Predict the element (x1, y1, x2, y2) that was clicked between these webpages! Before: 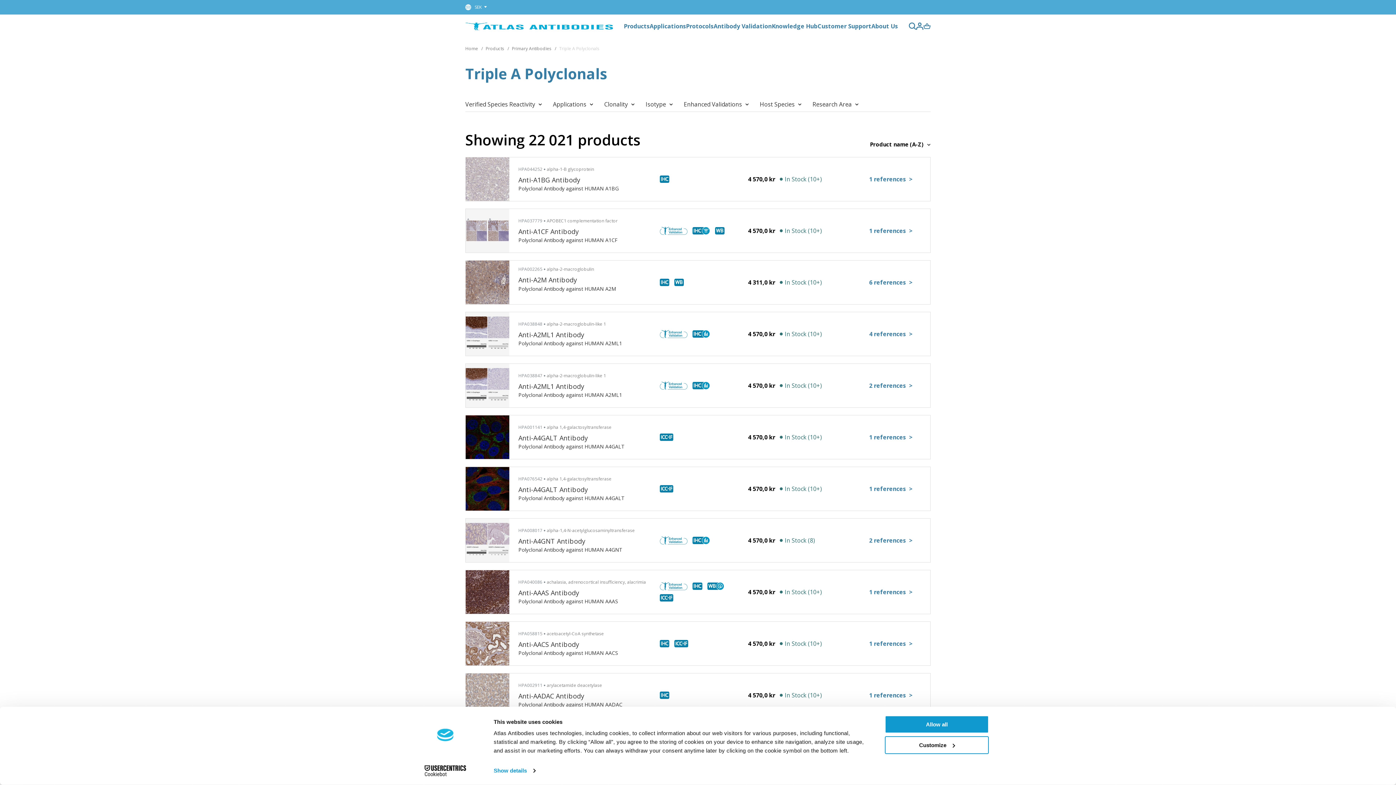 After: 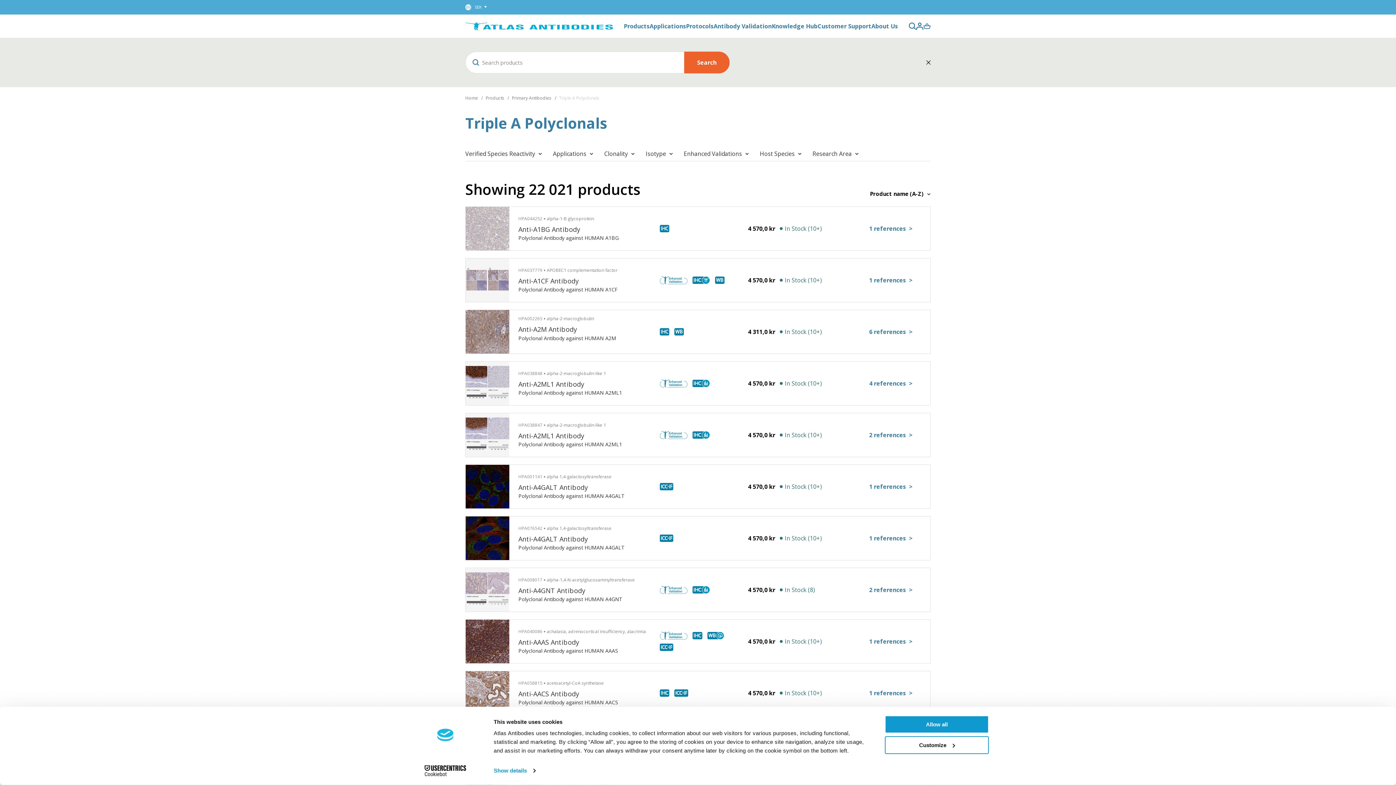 Action: bbox: (909, 22, 916, 29)